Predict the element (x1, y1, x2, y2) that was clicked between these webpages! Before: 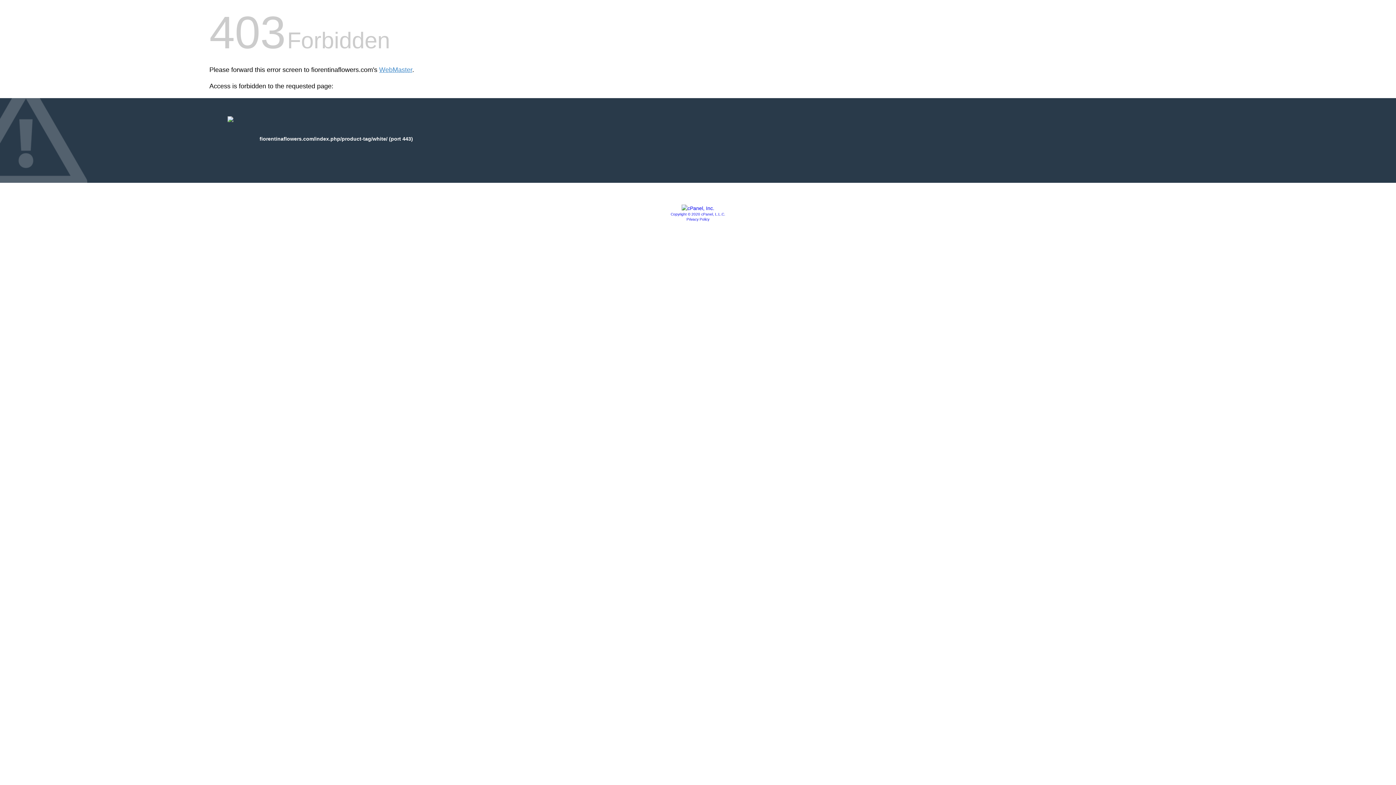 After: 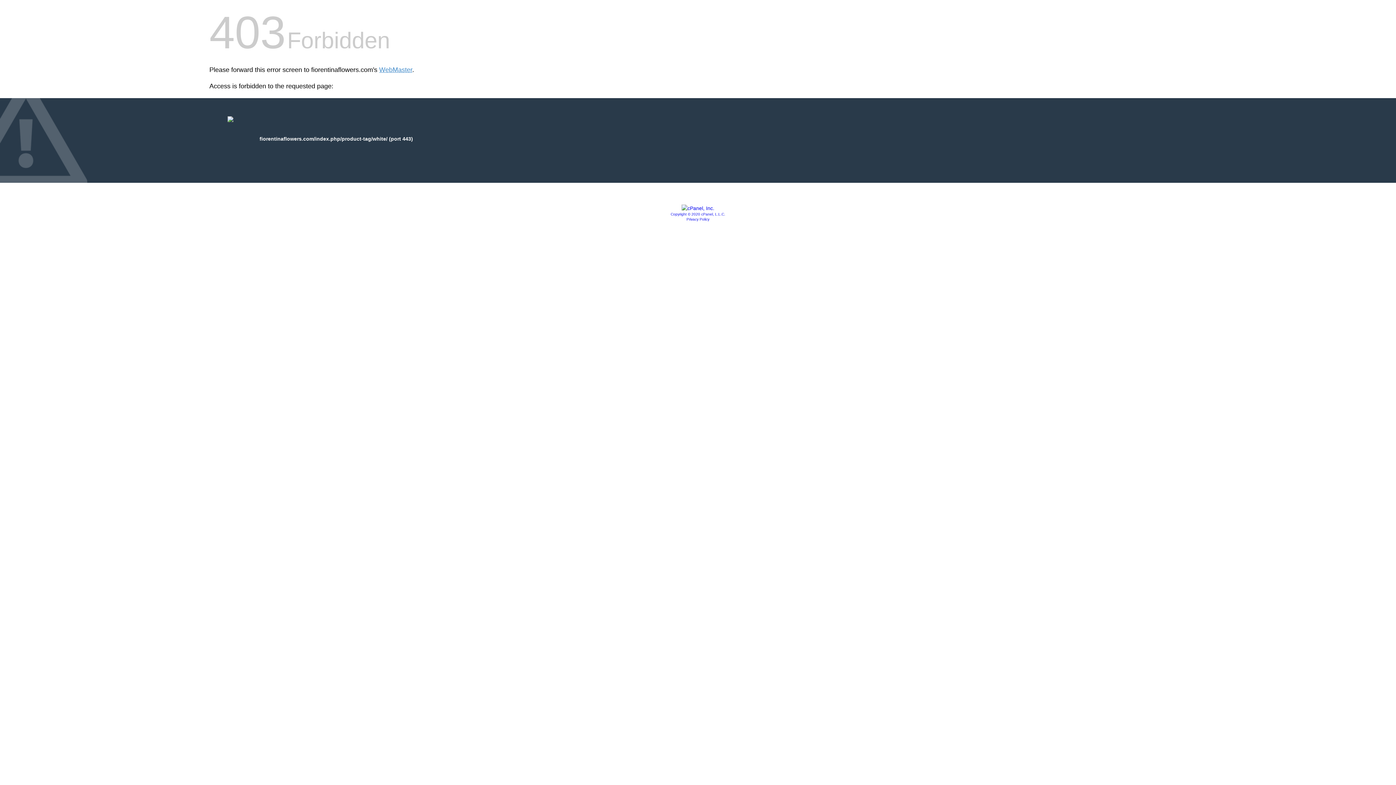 Action: bbox: (681, 205, 714, 211)